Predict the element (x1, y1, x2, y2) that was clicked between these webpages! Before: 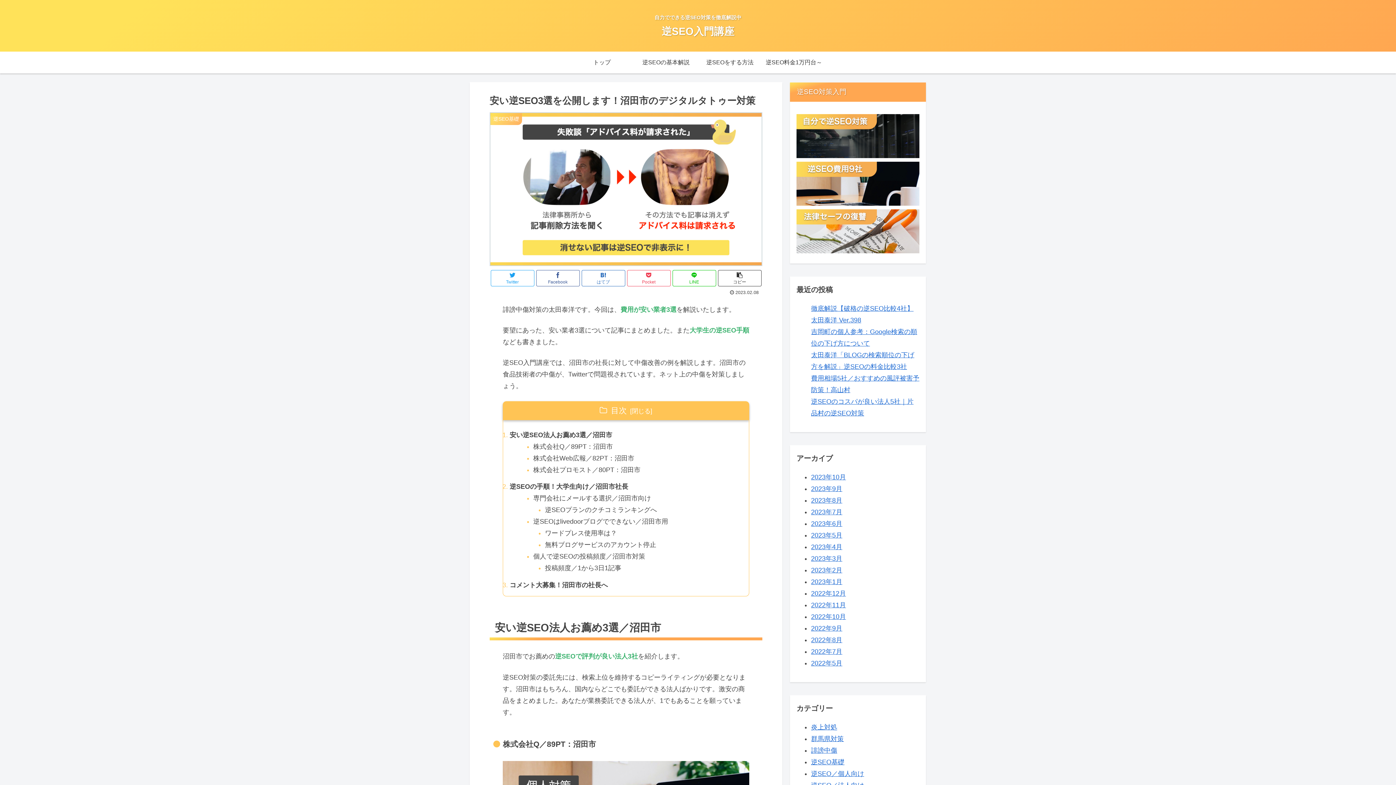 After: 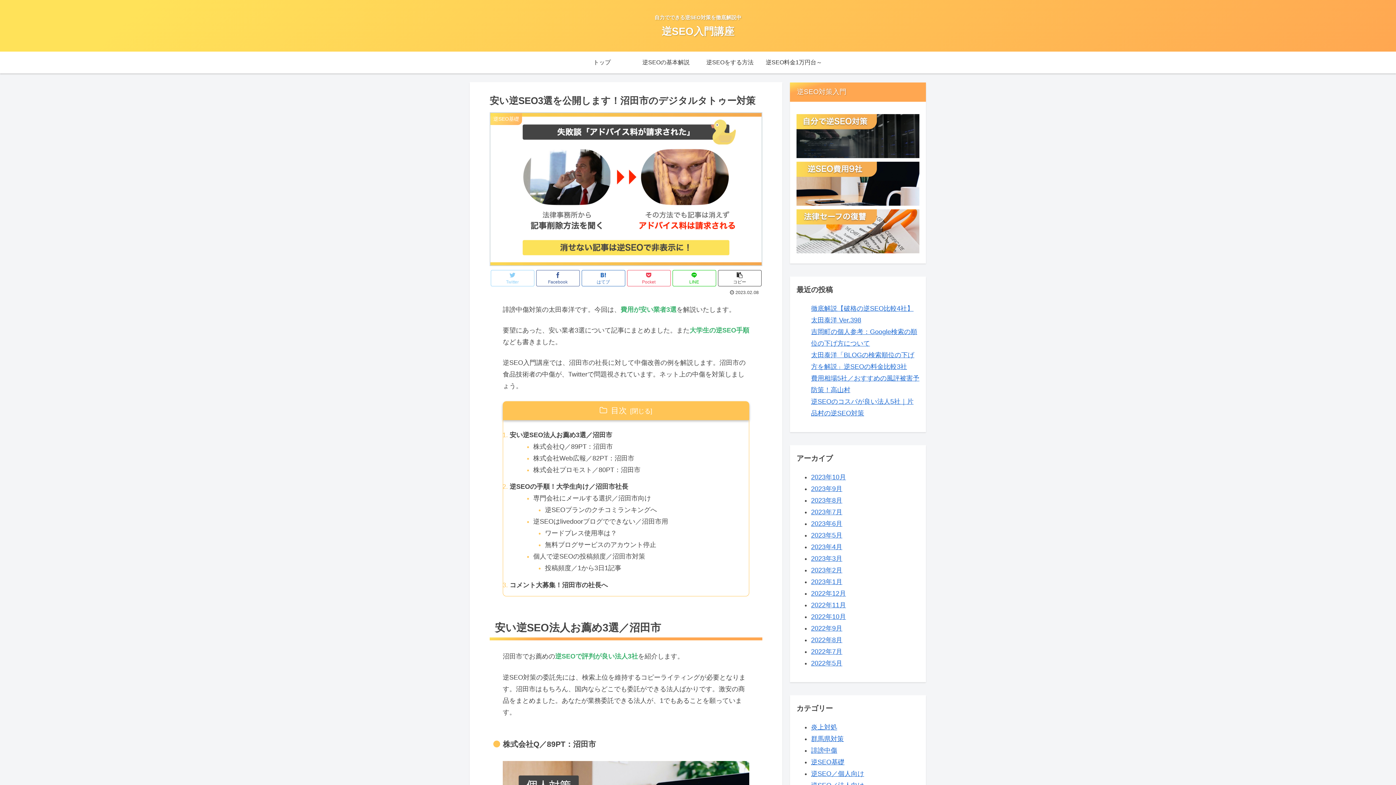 Action: bbox: (490, 270, 534, 286) label: Twitter